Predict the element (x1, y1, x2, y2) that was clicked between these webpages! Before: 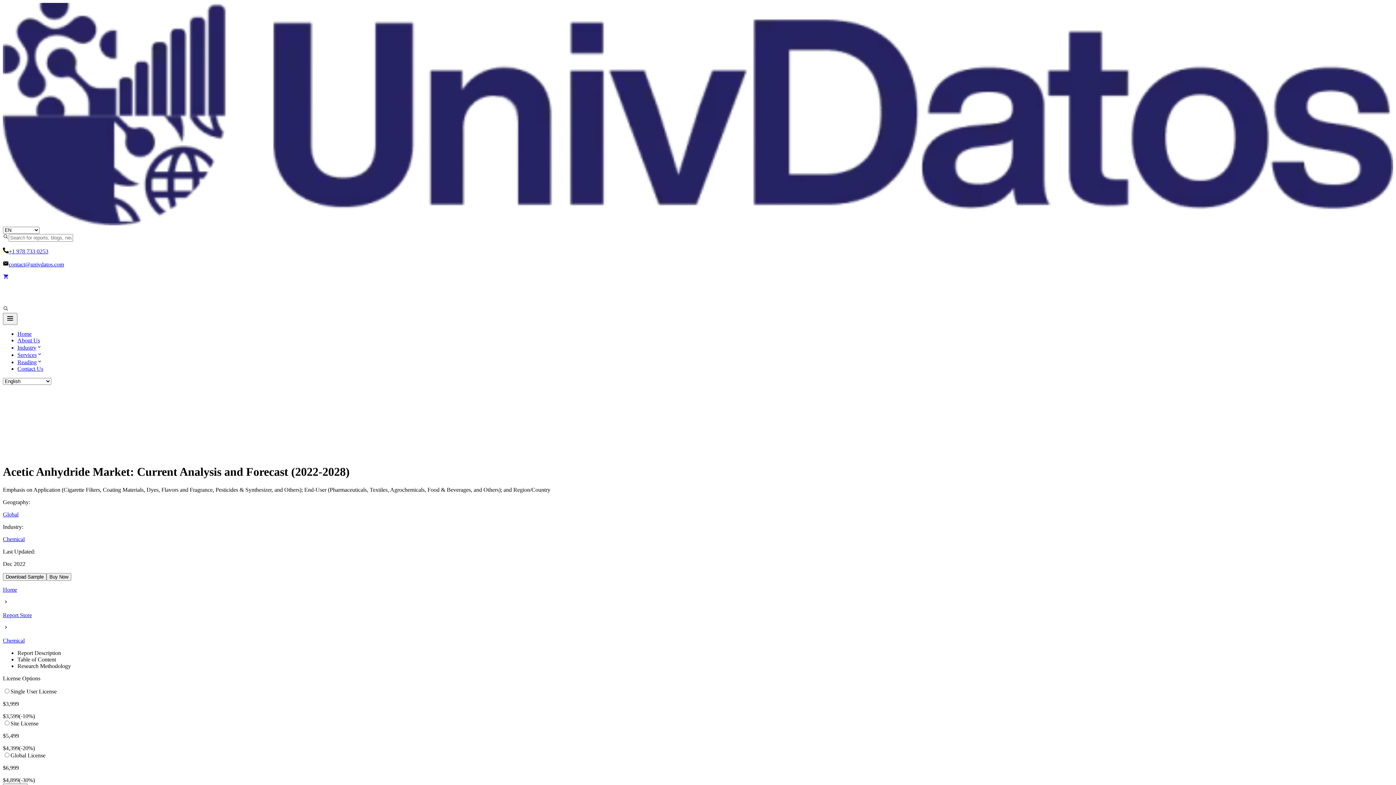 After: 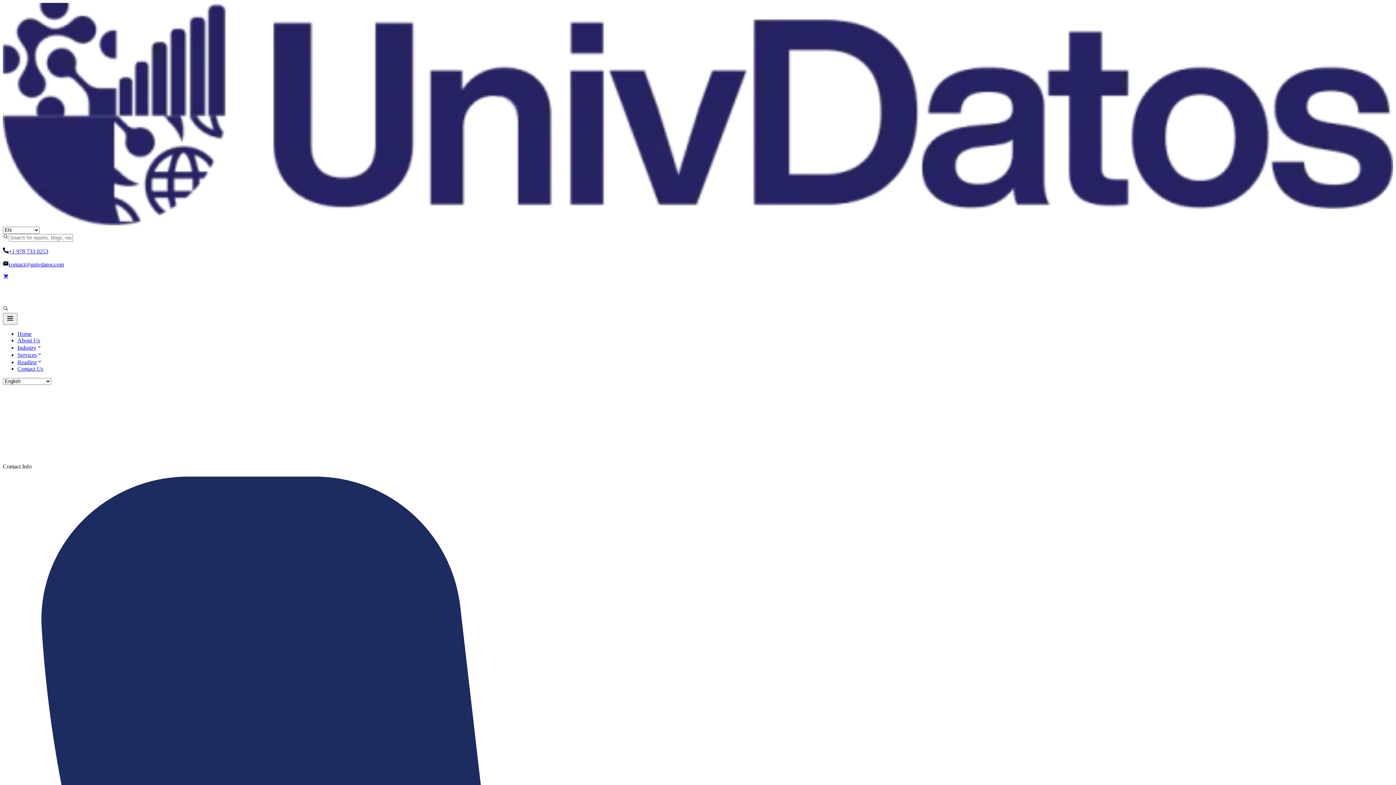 Action: label: Become our client bbox: (2, 450, 46, 456)